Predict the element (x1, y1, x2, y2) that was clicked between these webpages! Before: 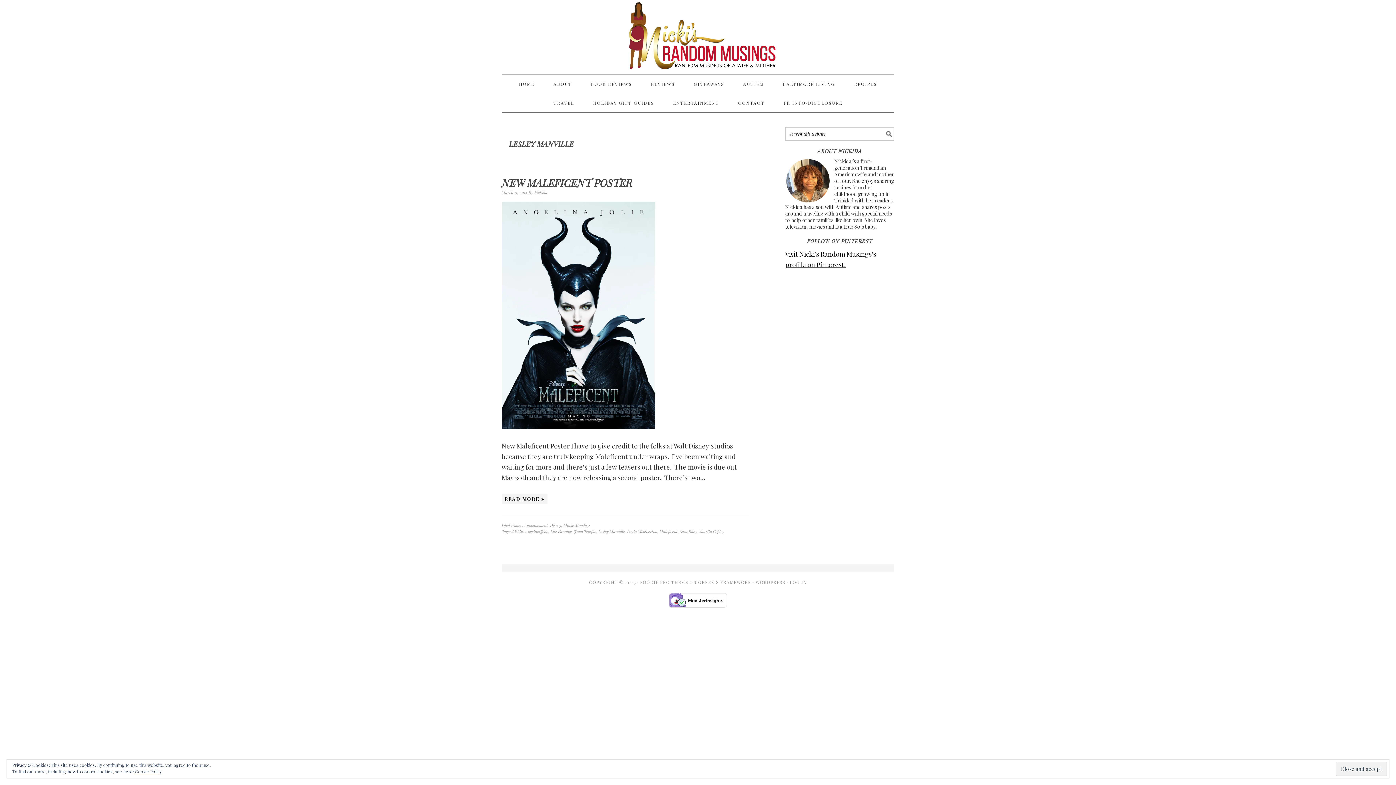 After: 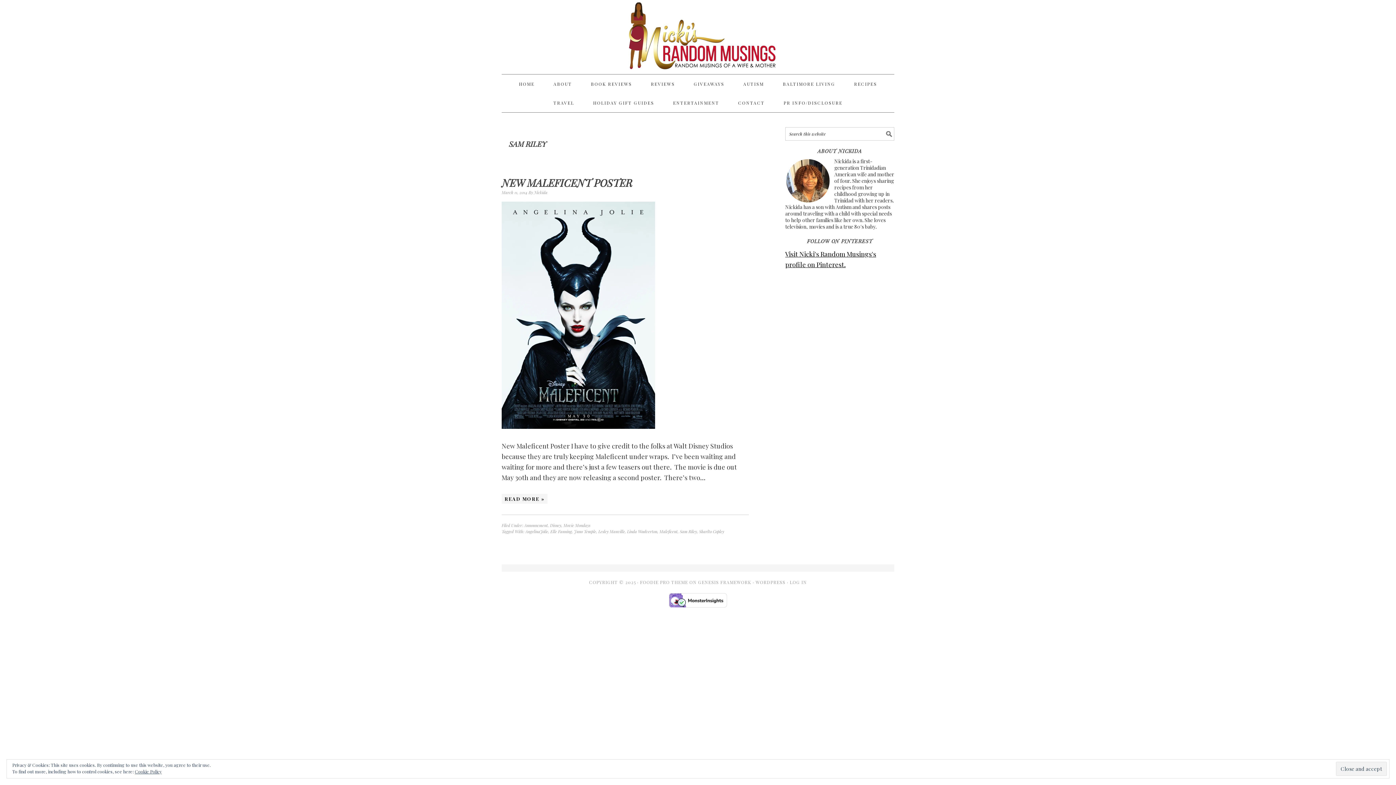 Action: label: Sam Riley bbox: (680, 528, 697, 534)